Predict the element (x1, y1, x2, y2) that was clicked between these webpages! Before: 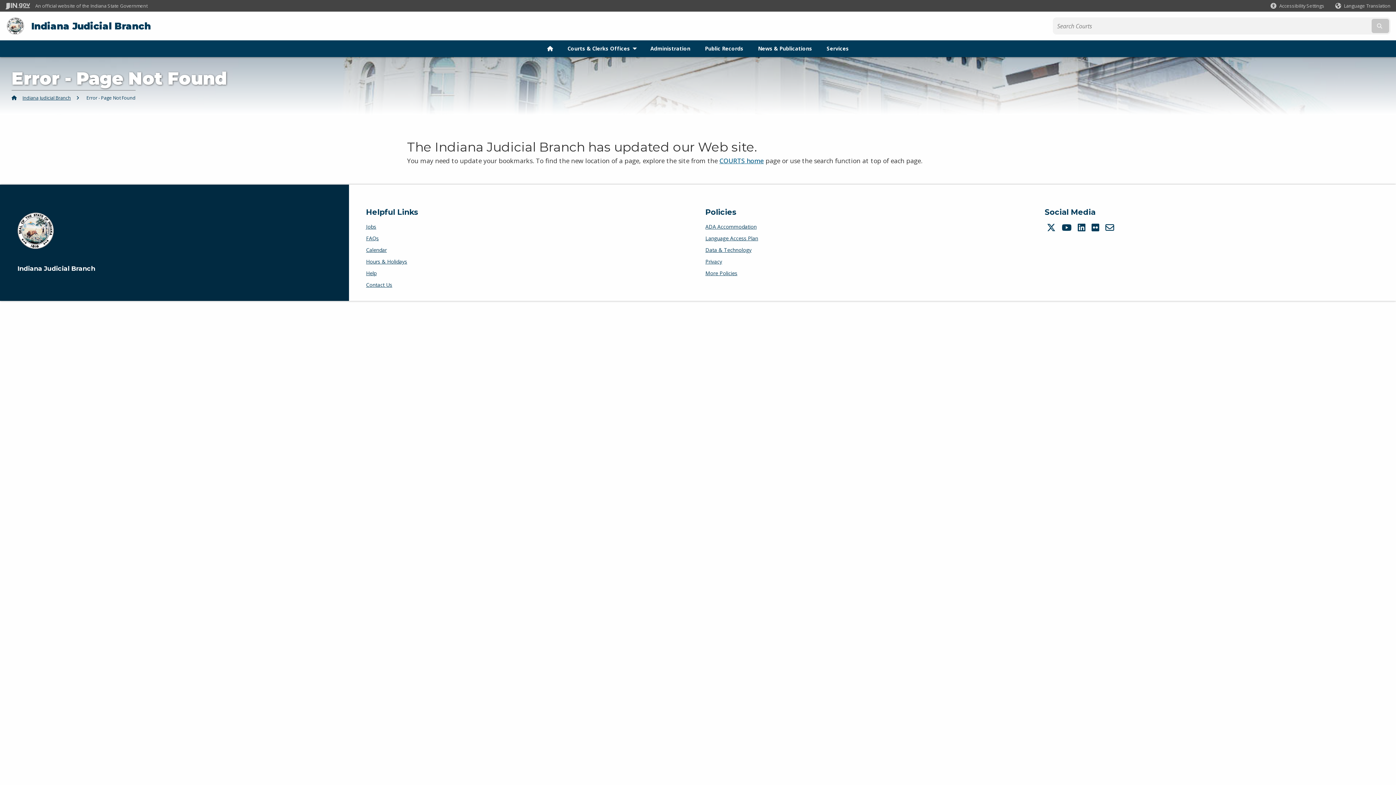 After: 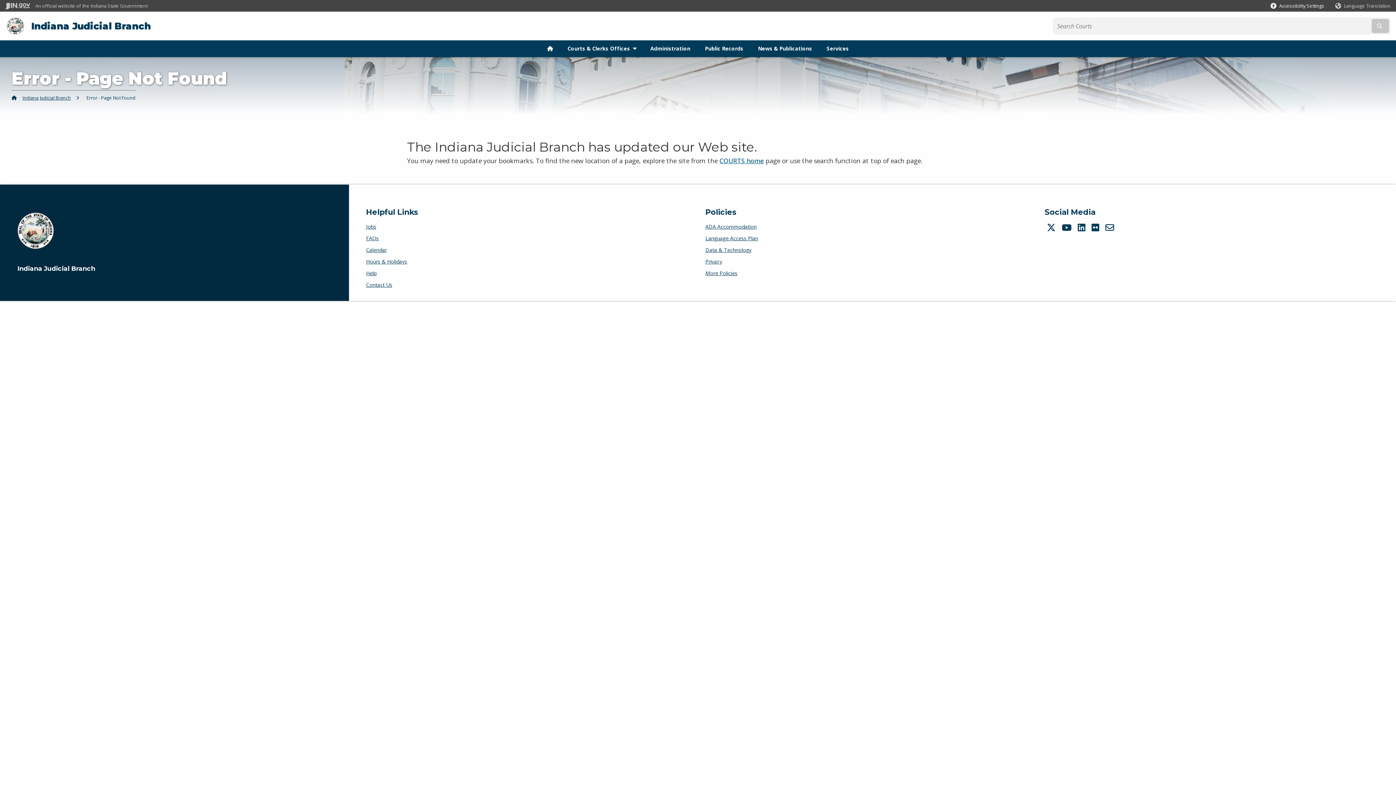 Action: label: Accessibility Settings bbox: (1270, 2, 1324, 9)